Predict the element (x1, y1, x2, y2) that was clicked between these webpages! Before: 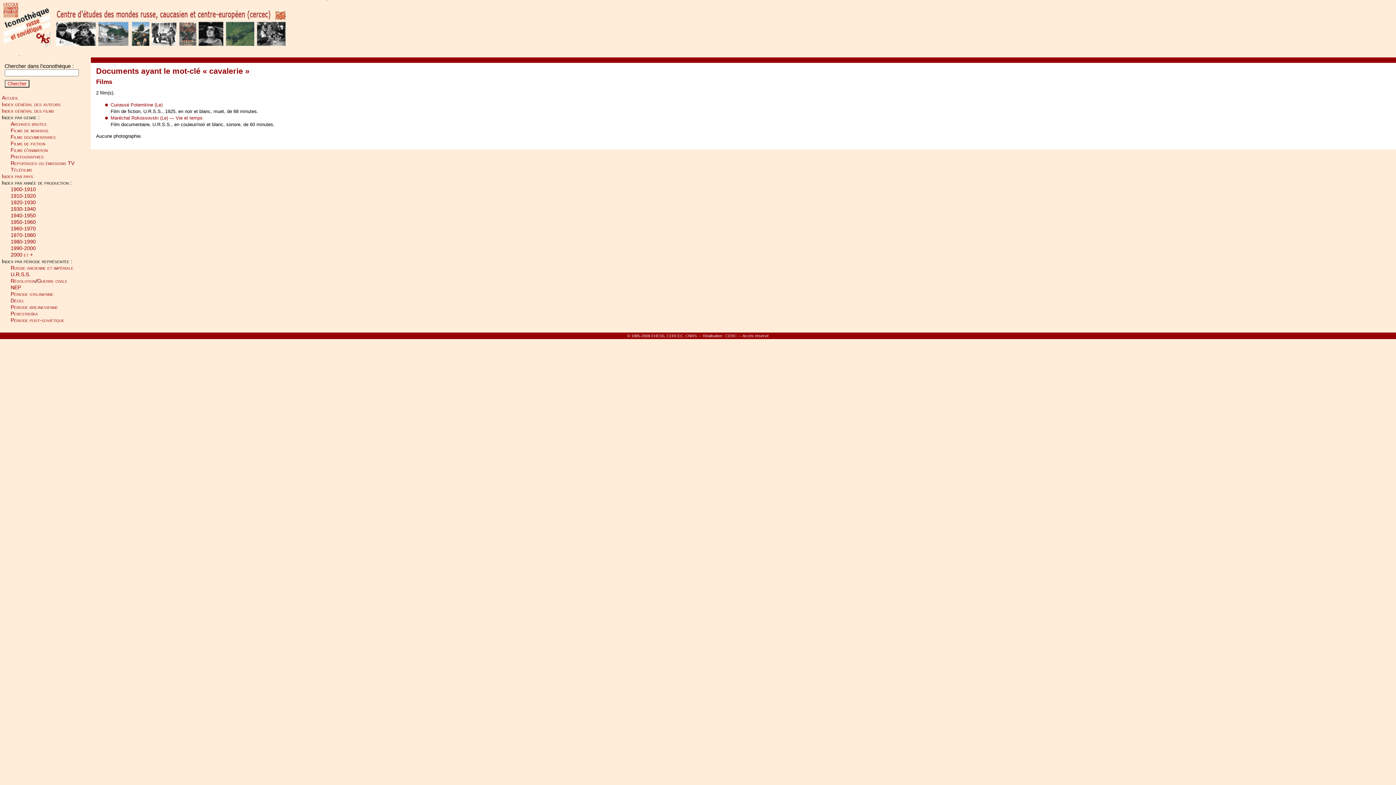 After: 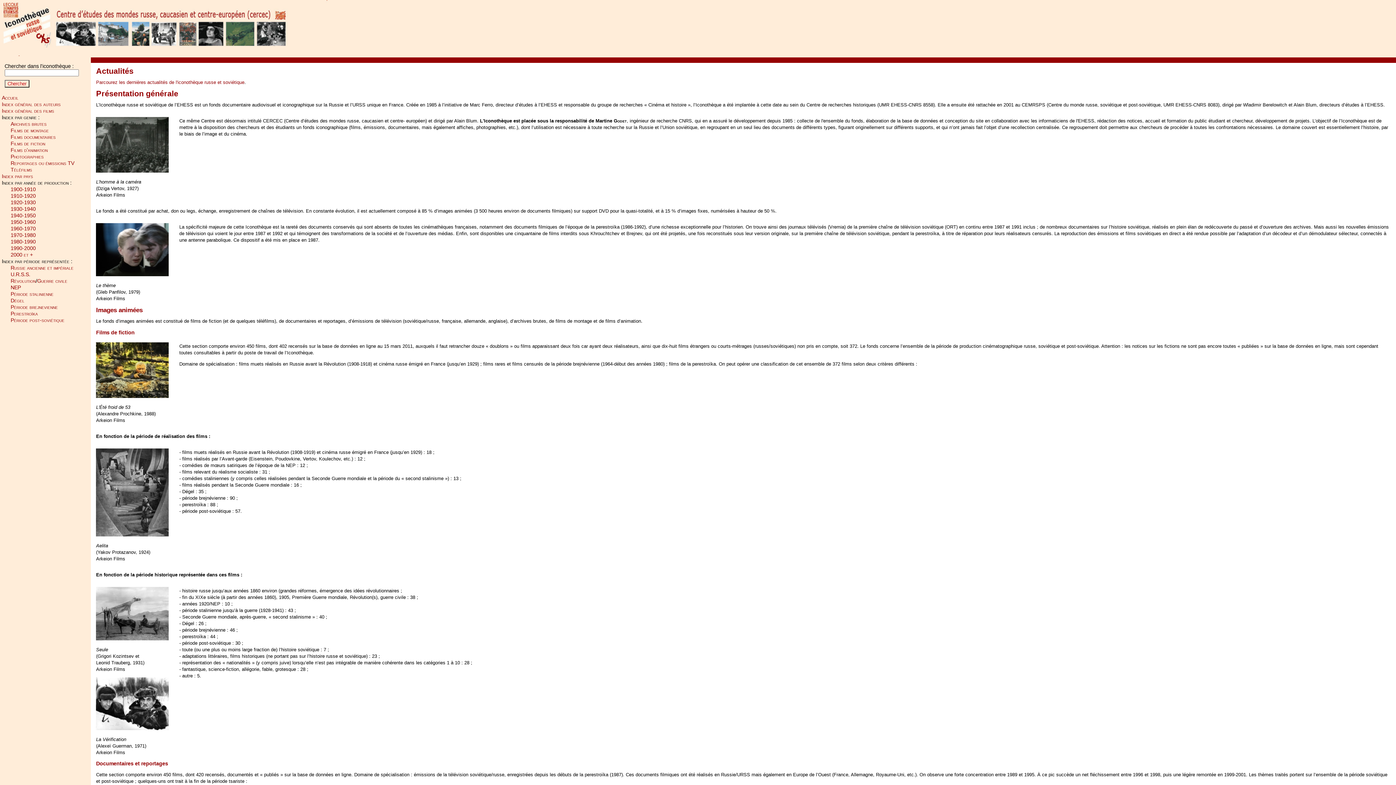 Action: label: Accueil bbox: (1, 94, 18, 100)